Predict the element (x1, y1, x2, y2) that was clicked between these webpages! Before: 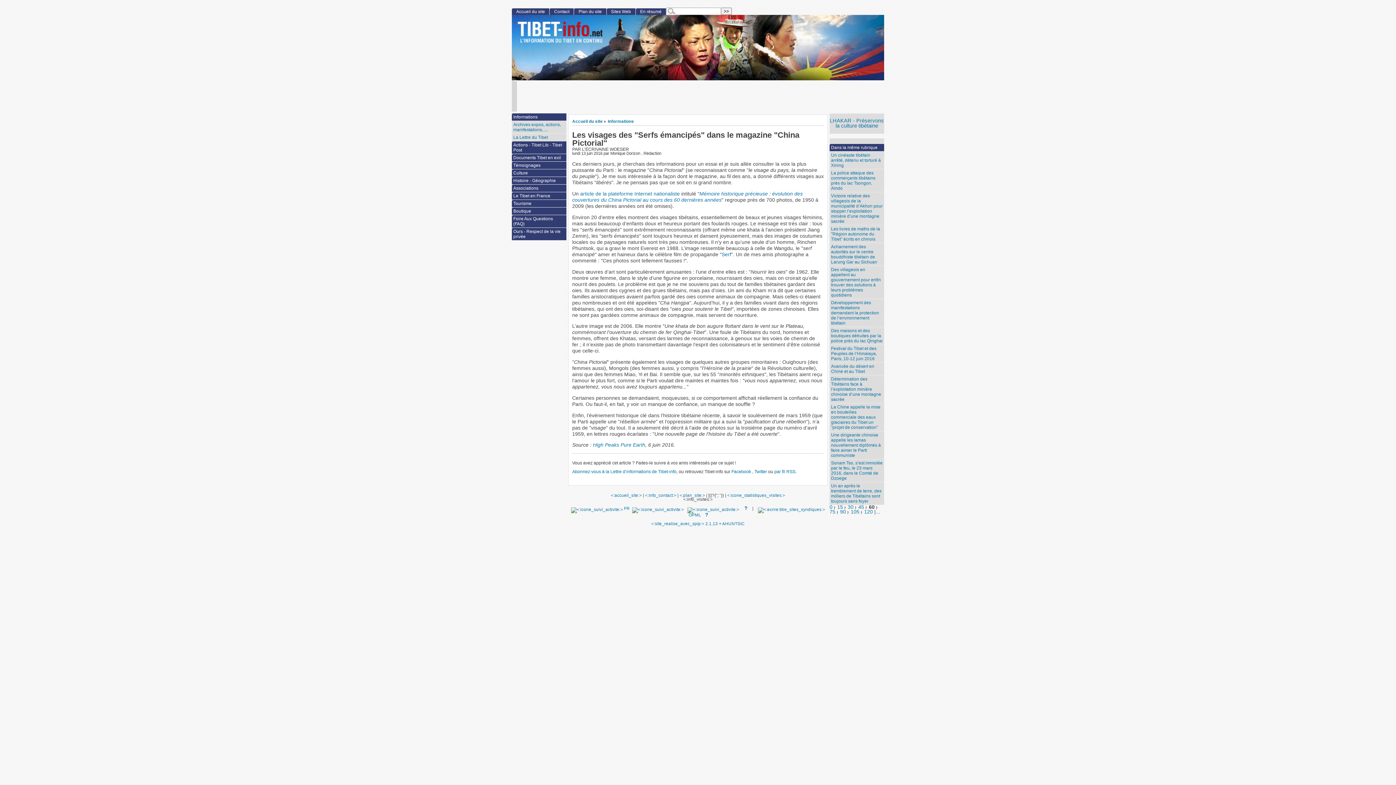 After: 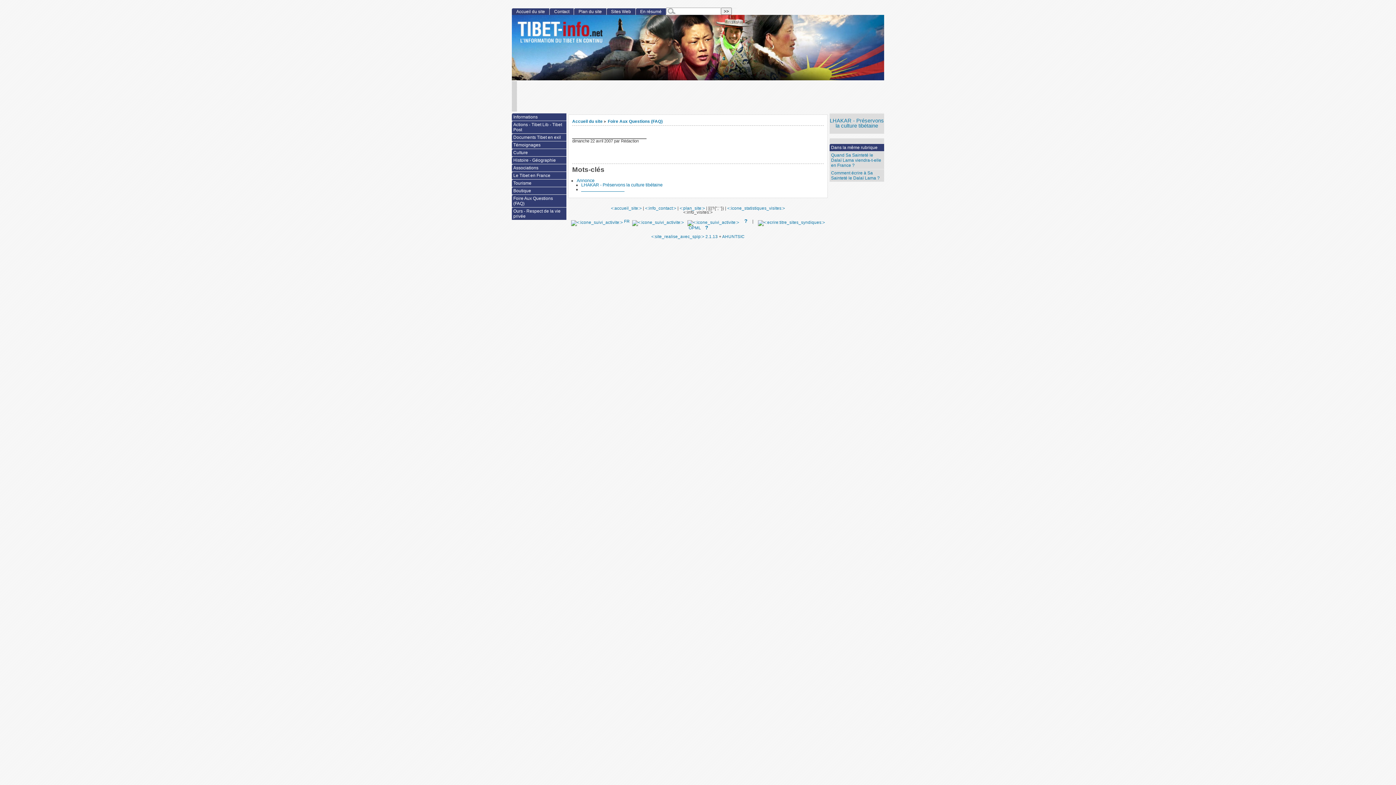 Action: bbox: (829, 138, 884, 143)